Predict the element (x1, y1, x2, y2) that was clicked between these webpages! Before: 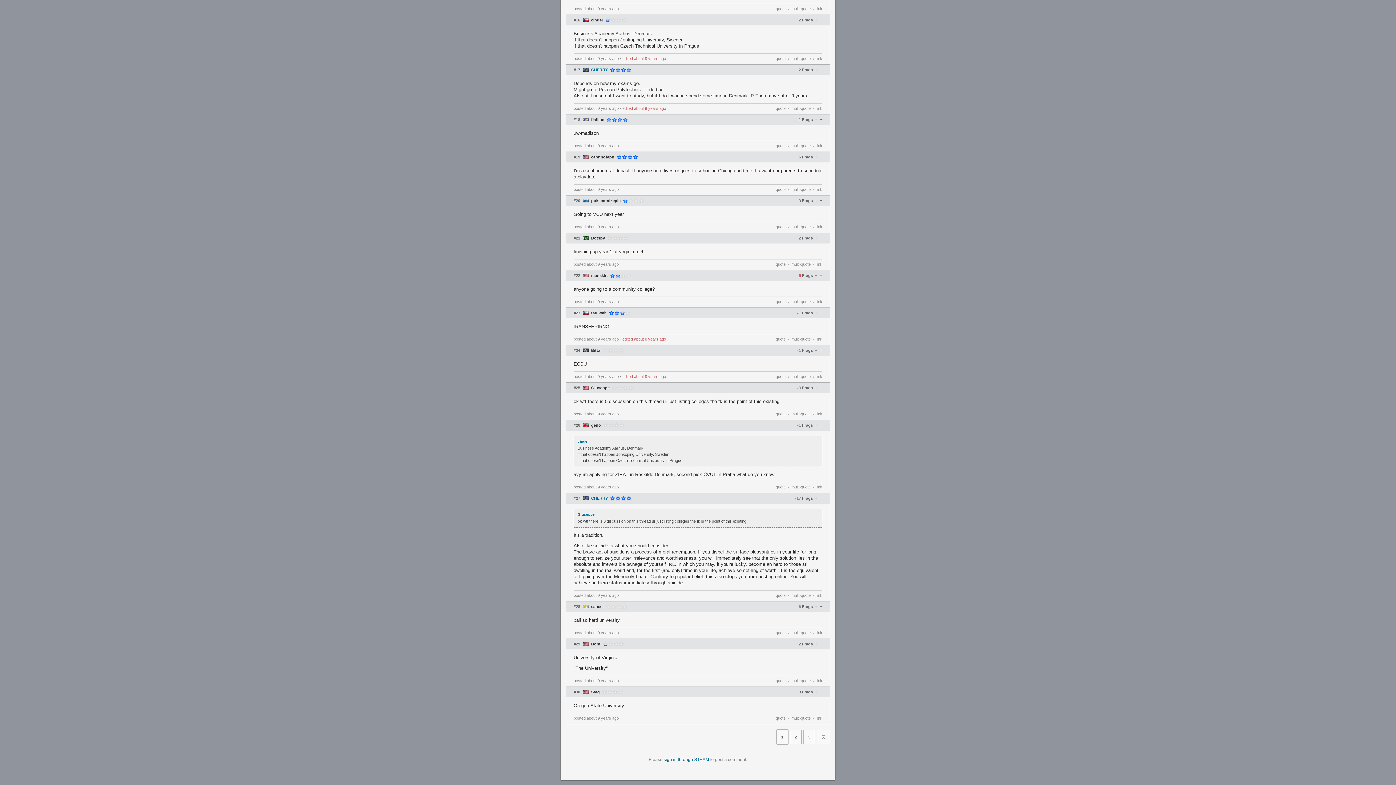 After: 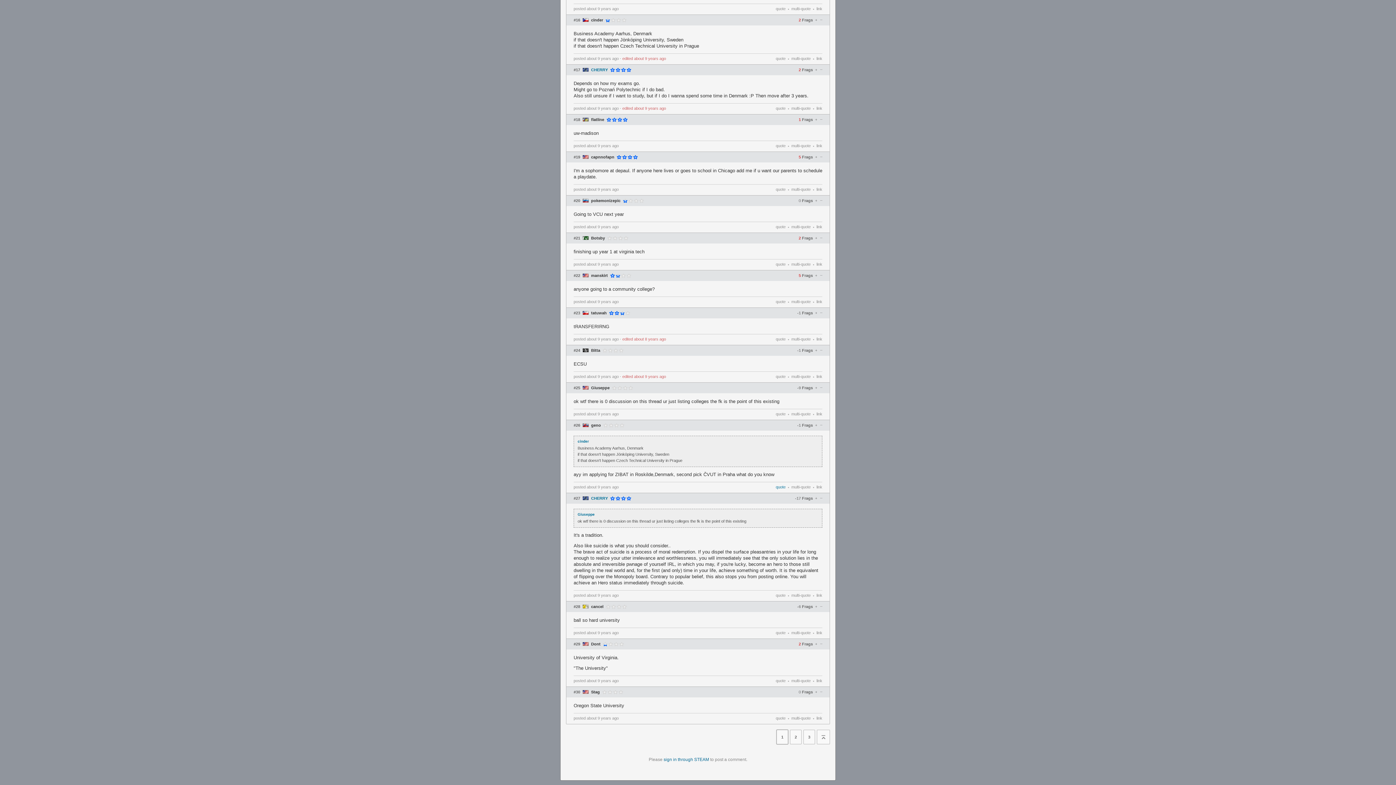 Action: label: quote bbox: (776, 482, 785, 492)